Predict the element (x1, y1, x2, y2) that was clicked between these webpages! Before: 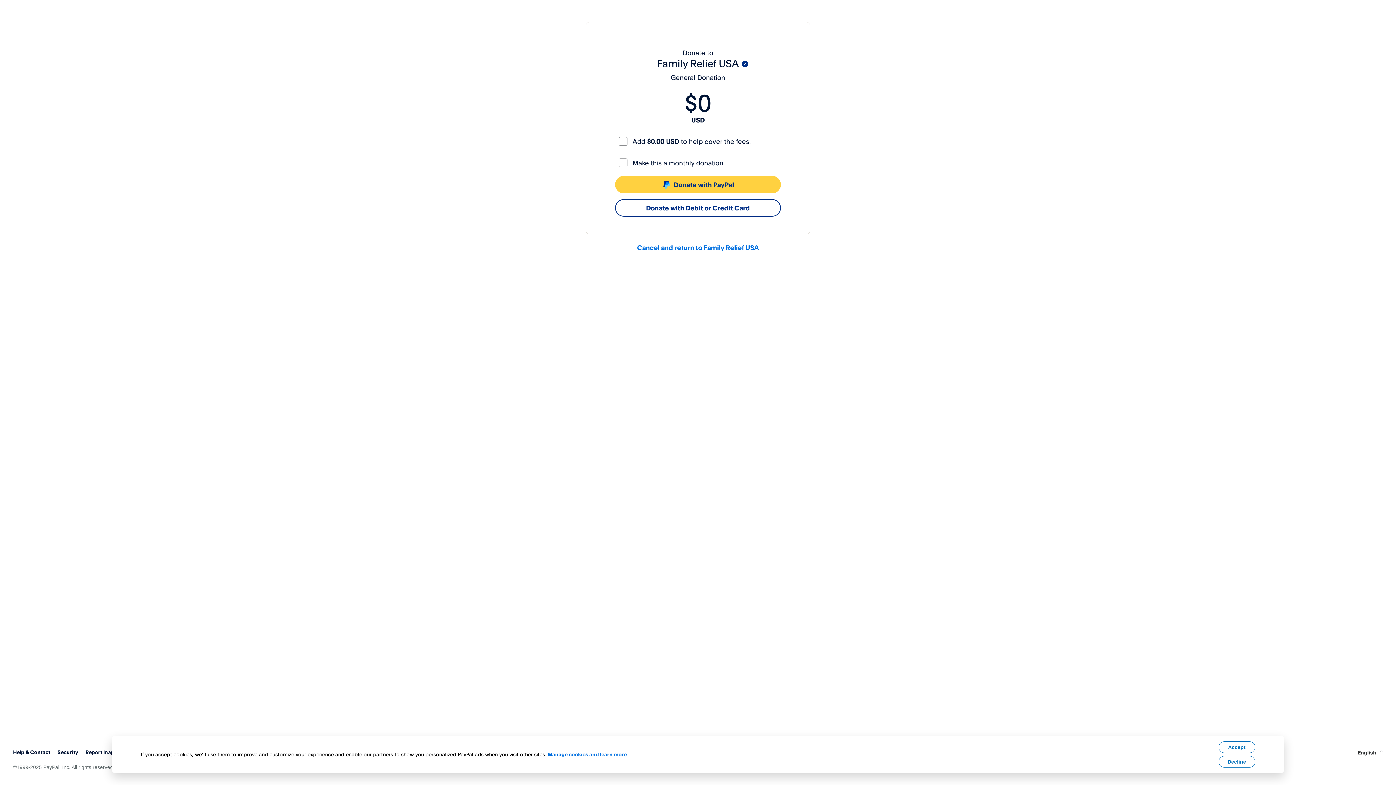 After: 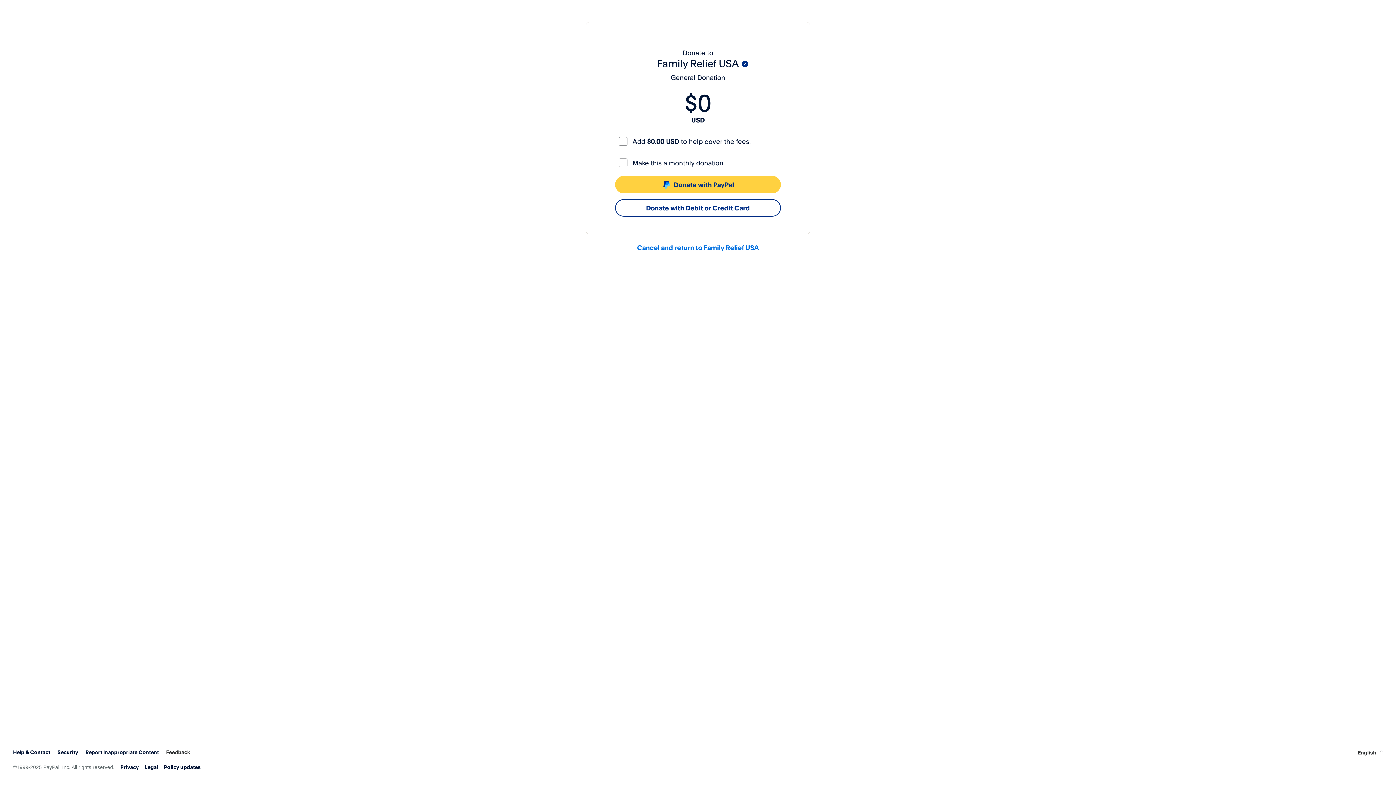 Action: bbox: (1218, 756, 1255, 768) label: Decline